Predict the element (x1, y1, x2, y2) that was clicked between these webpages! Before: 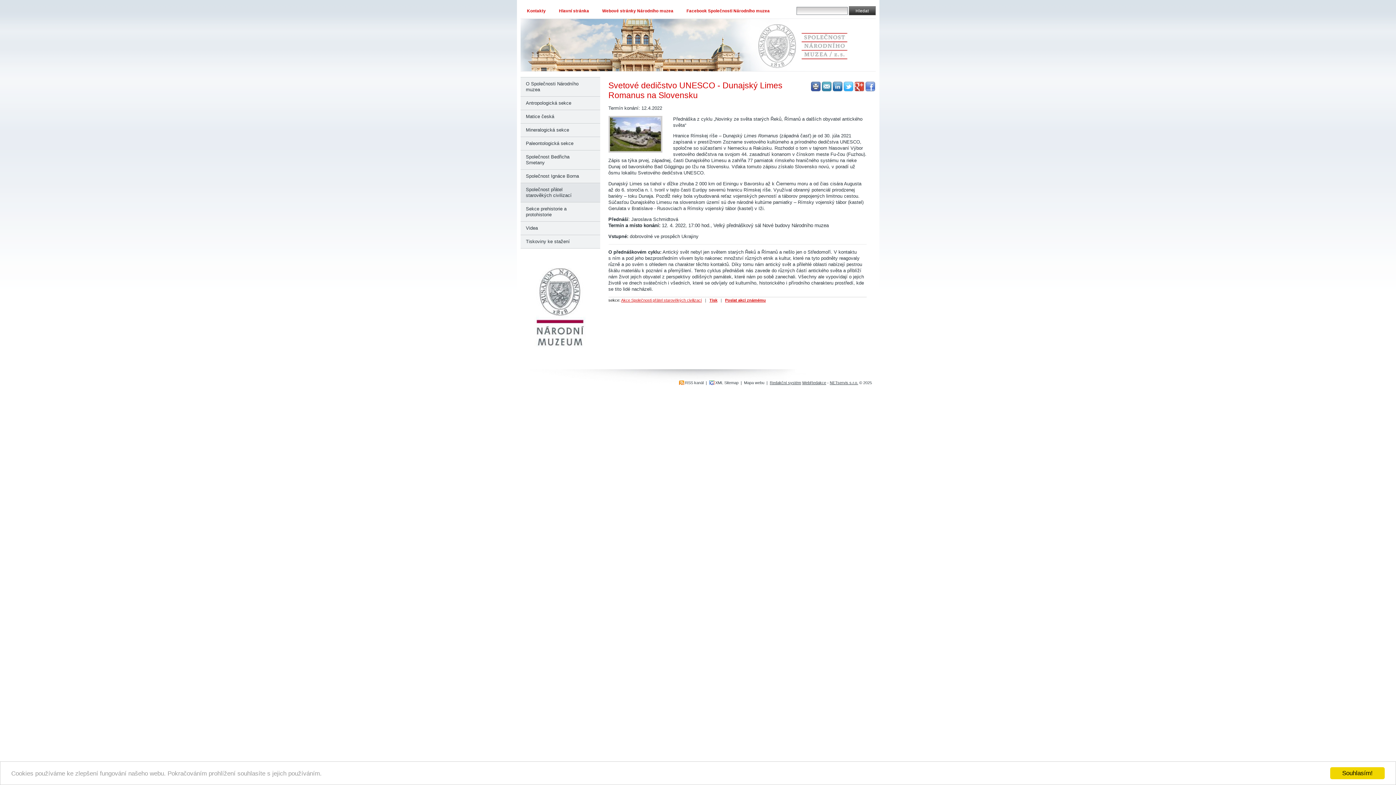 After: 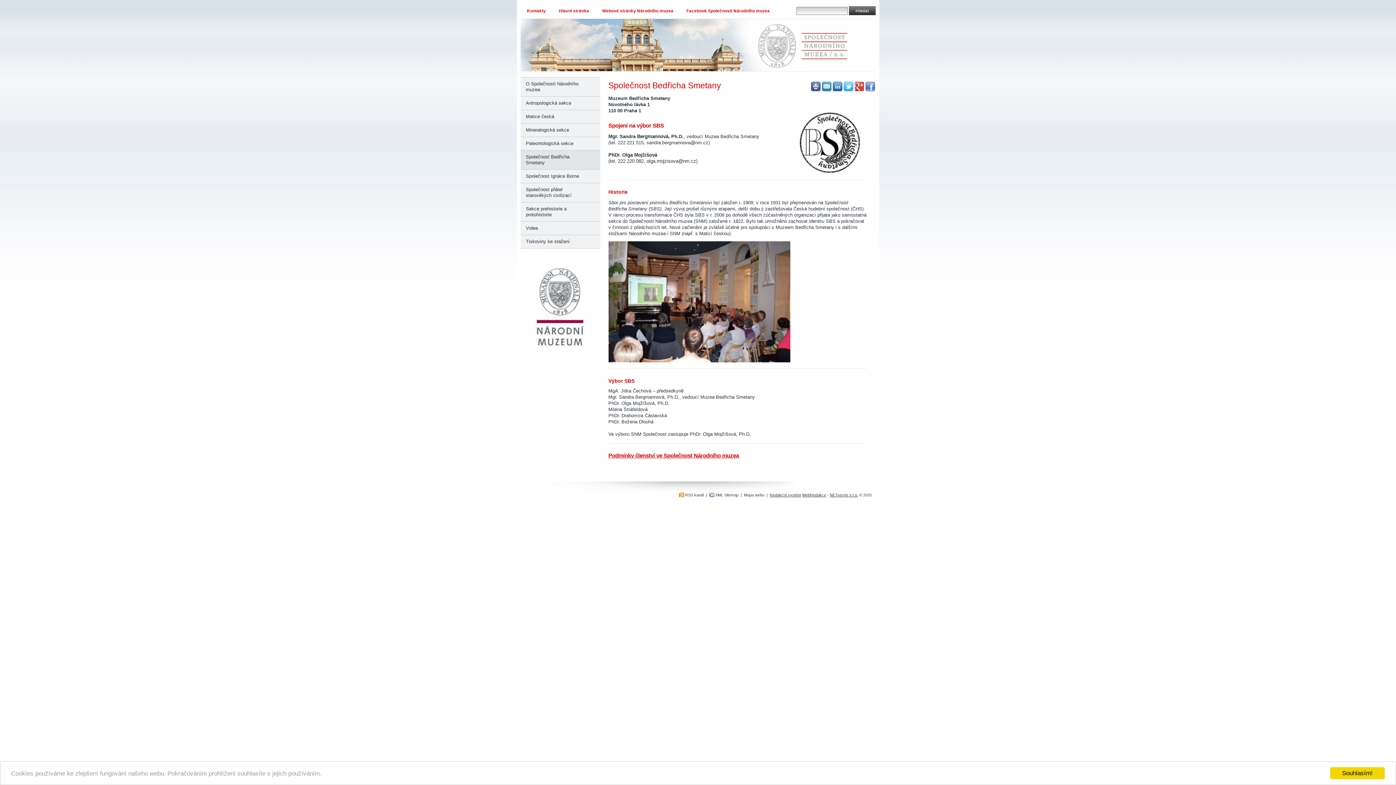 Action: label: Společnost Bedřicha Smetany bbox: (520, 150, 600, 169)